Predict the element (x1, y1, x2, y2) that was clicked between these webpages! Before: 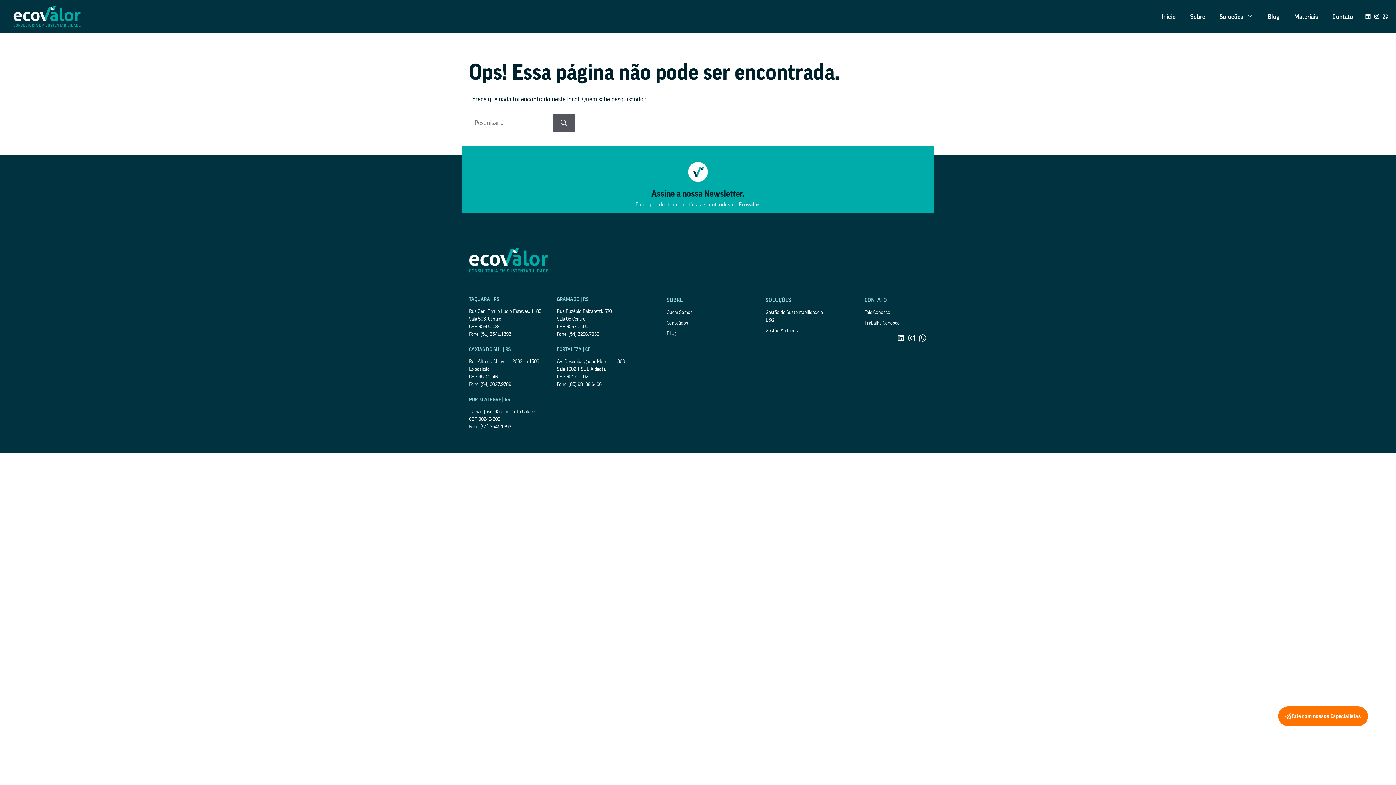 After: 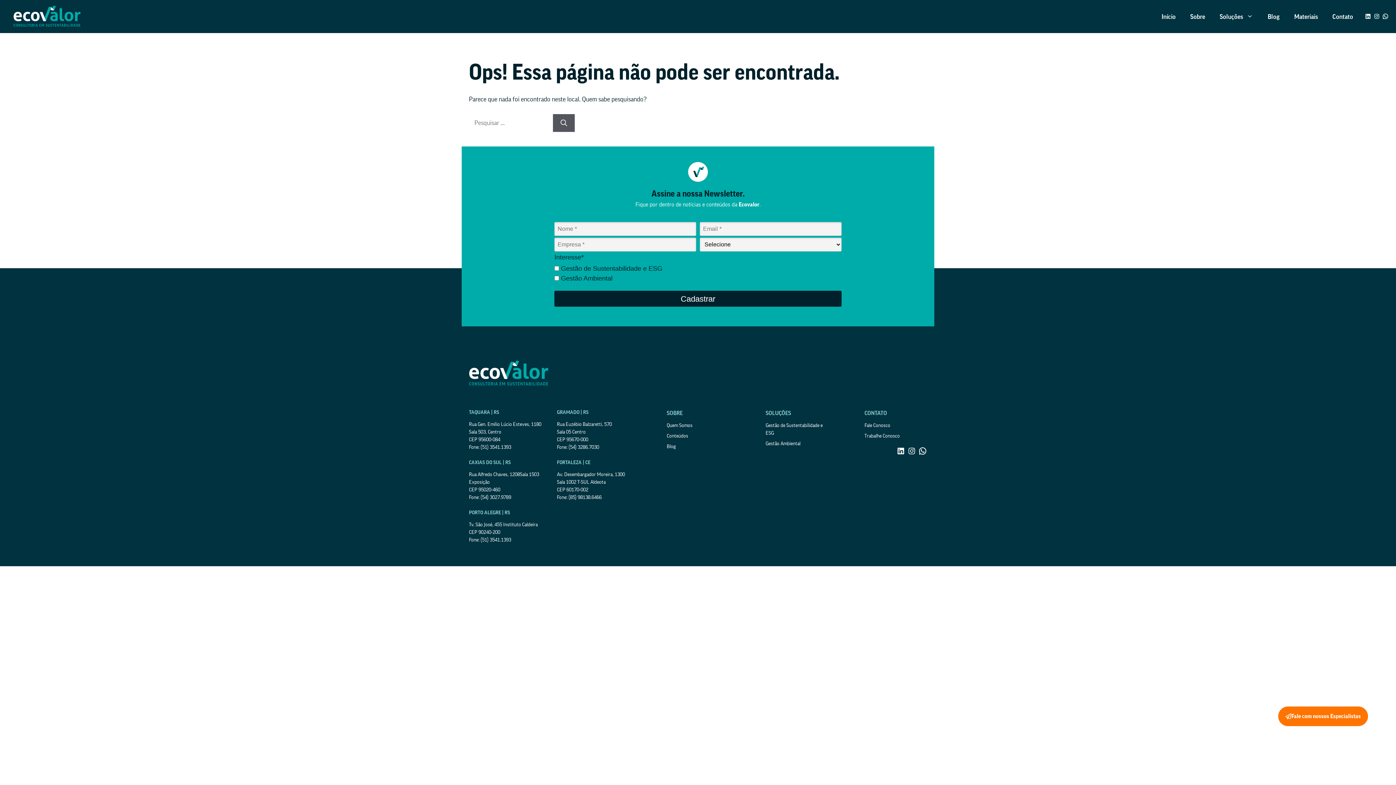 Action: label: WhatsApp bbox: (918, 333, 927, 342)